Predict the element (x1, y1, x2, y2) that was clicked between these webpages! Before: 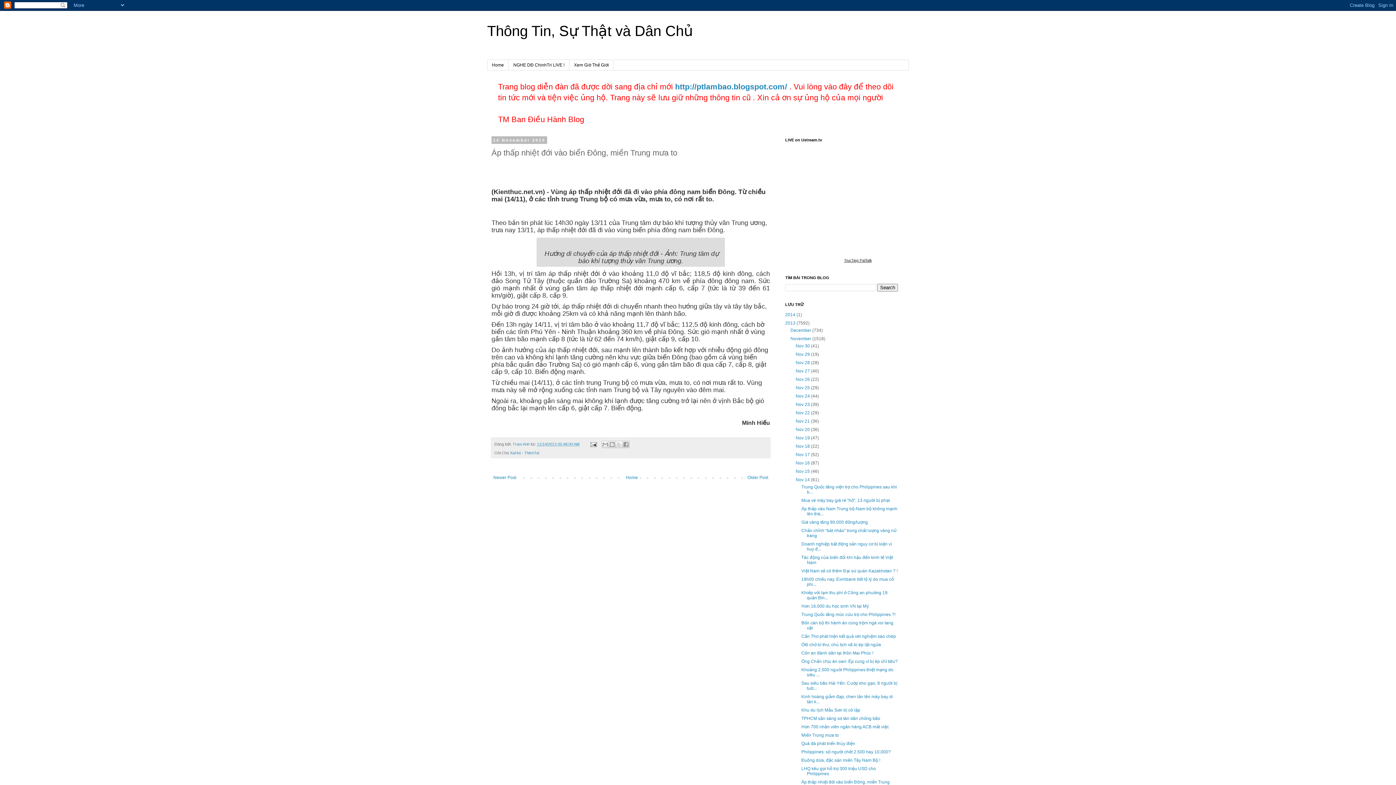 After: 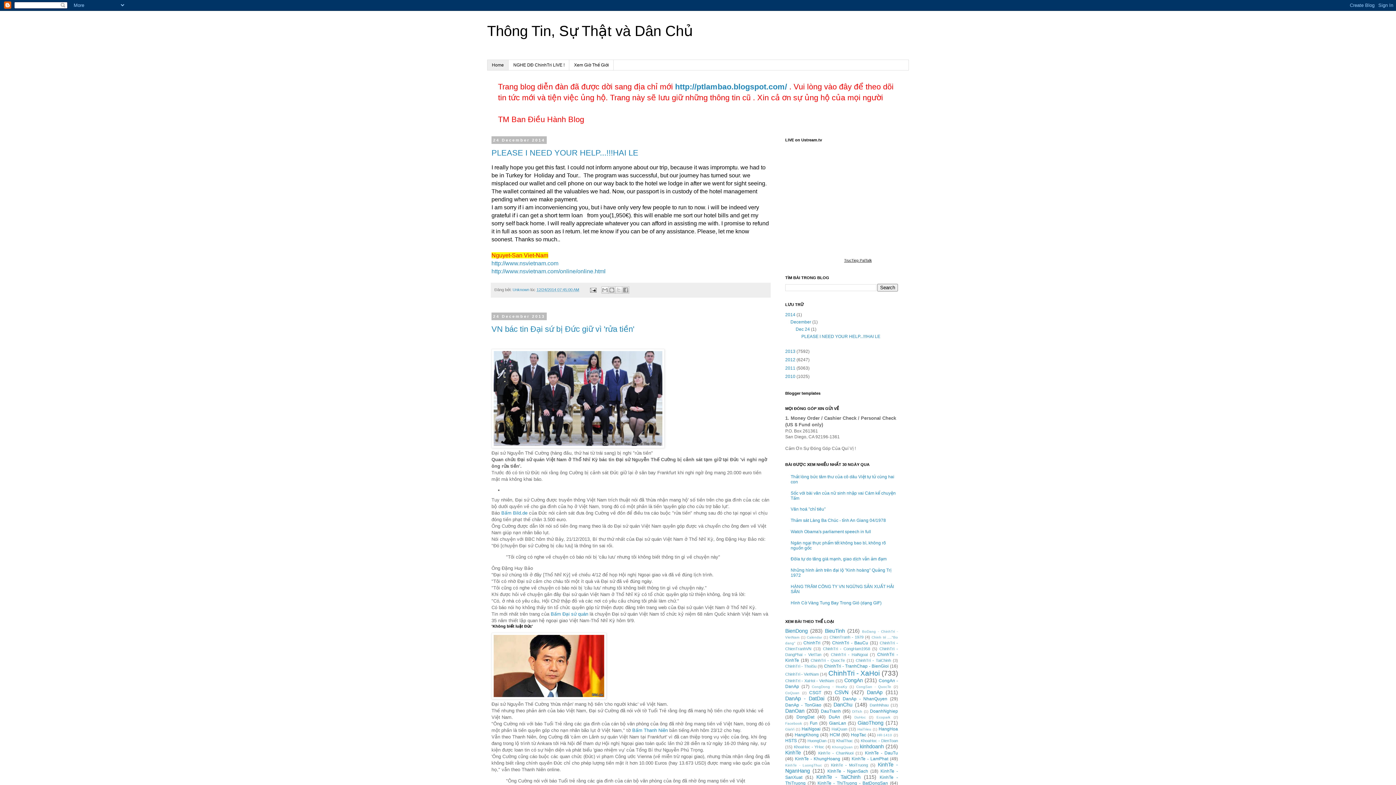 Action: label: Home bbox: (487, 60, 508, 70)